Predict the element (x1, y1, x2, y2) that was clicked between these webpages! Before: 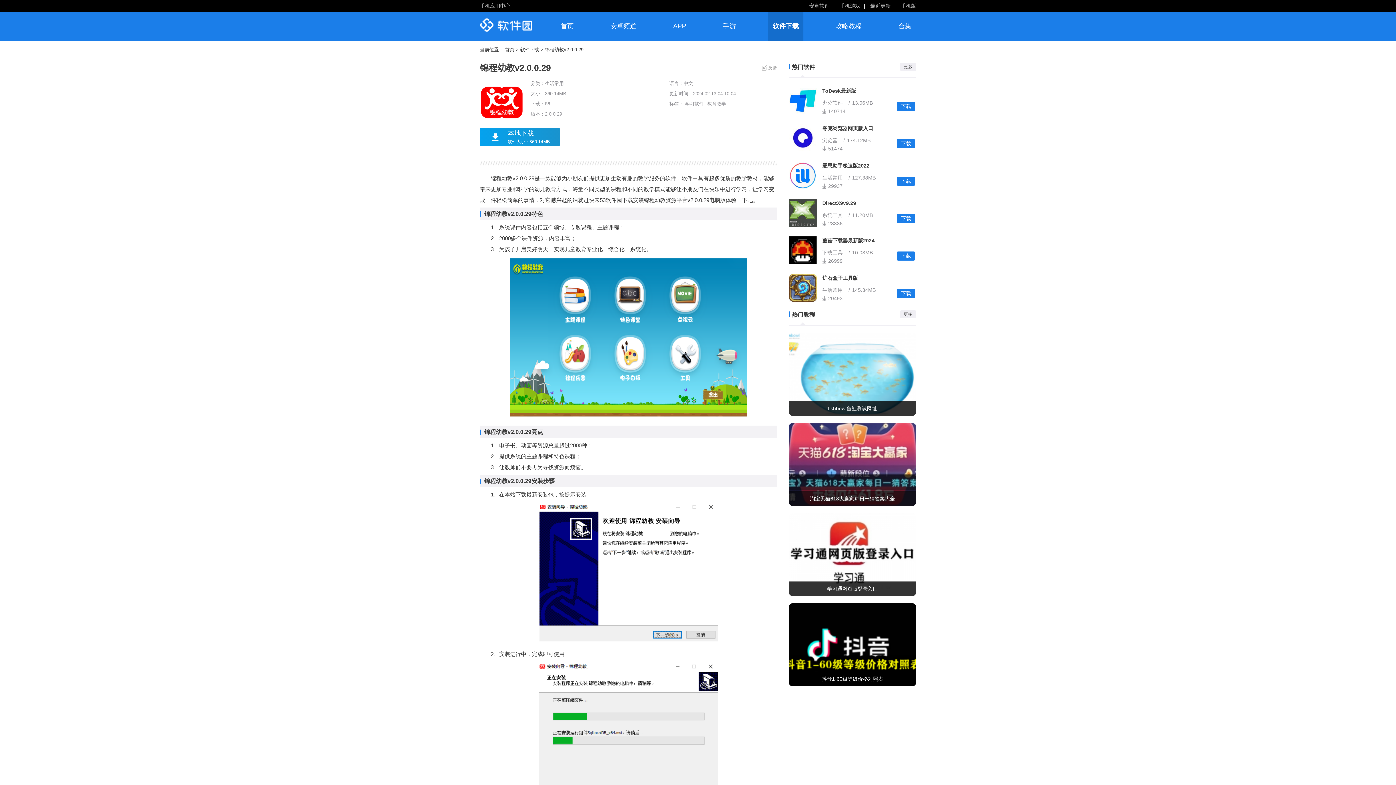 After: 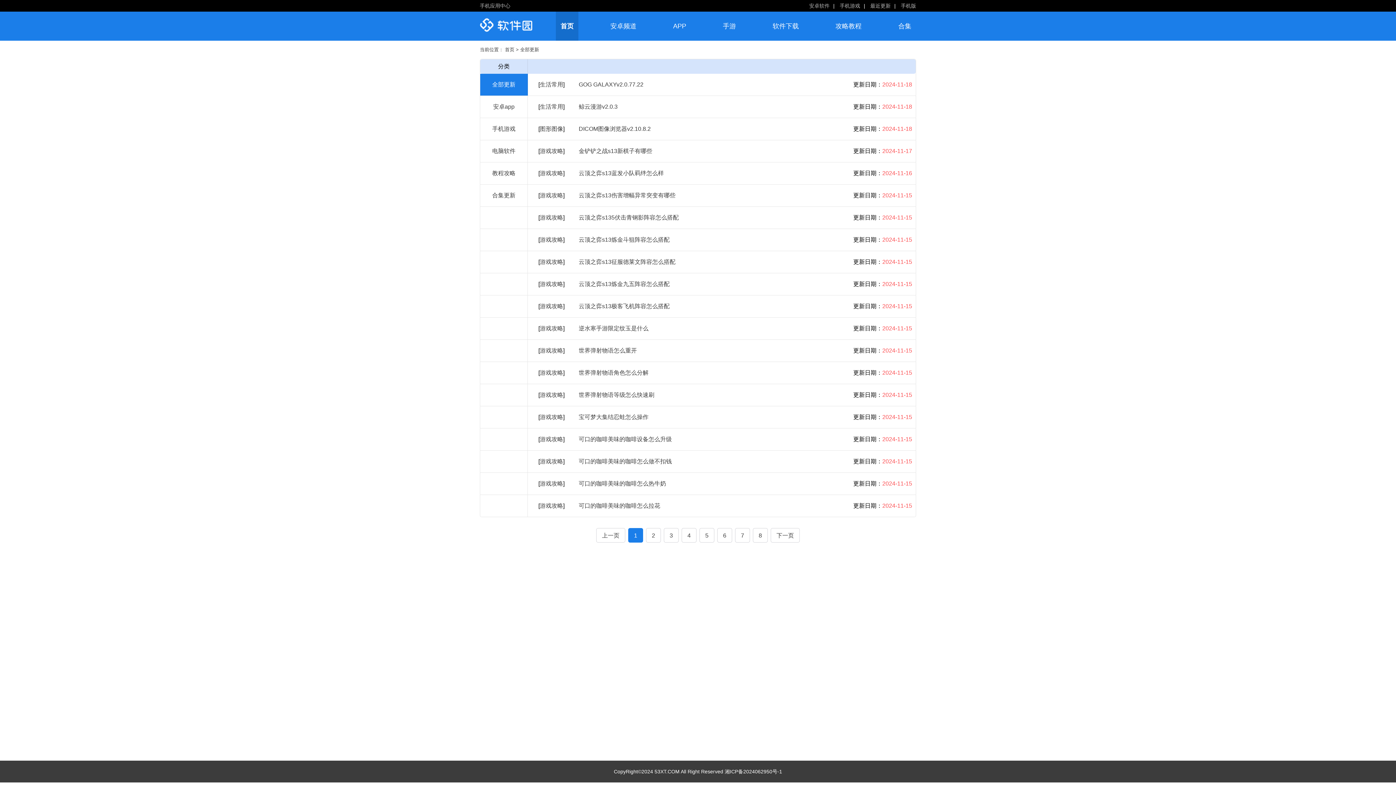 Action: label: 最近更新 bbox: (870, 2, 890, 8)